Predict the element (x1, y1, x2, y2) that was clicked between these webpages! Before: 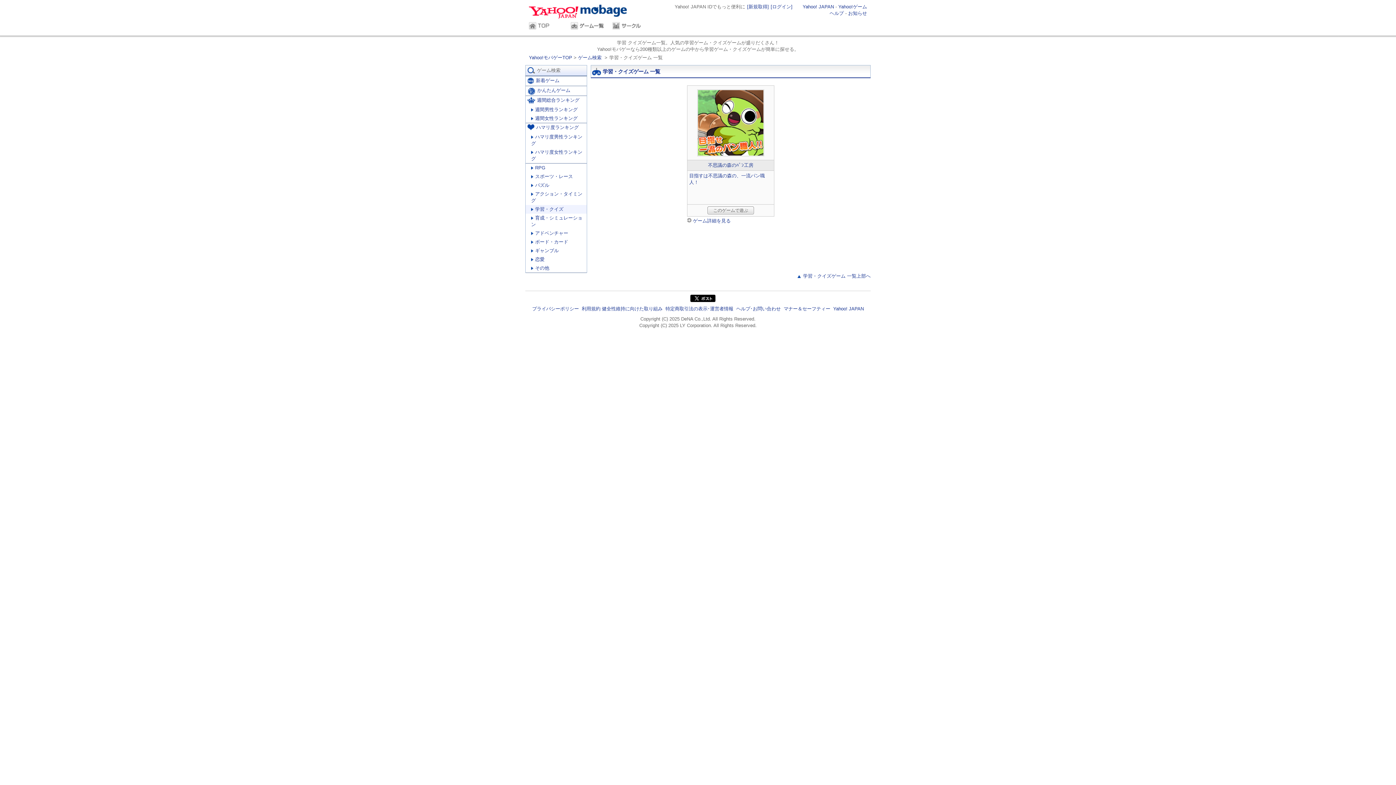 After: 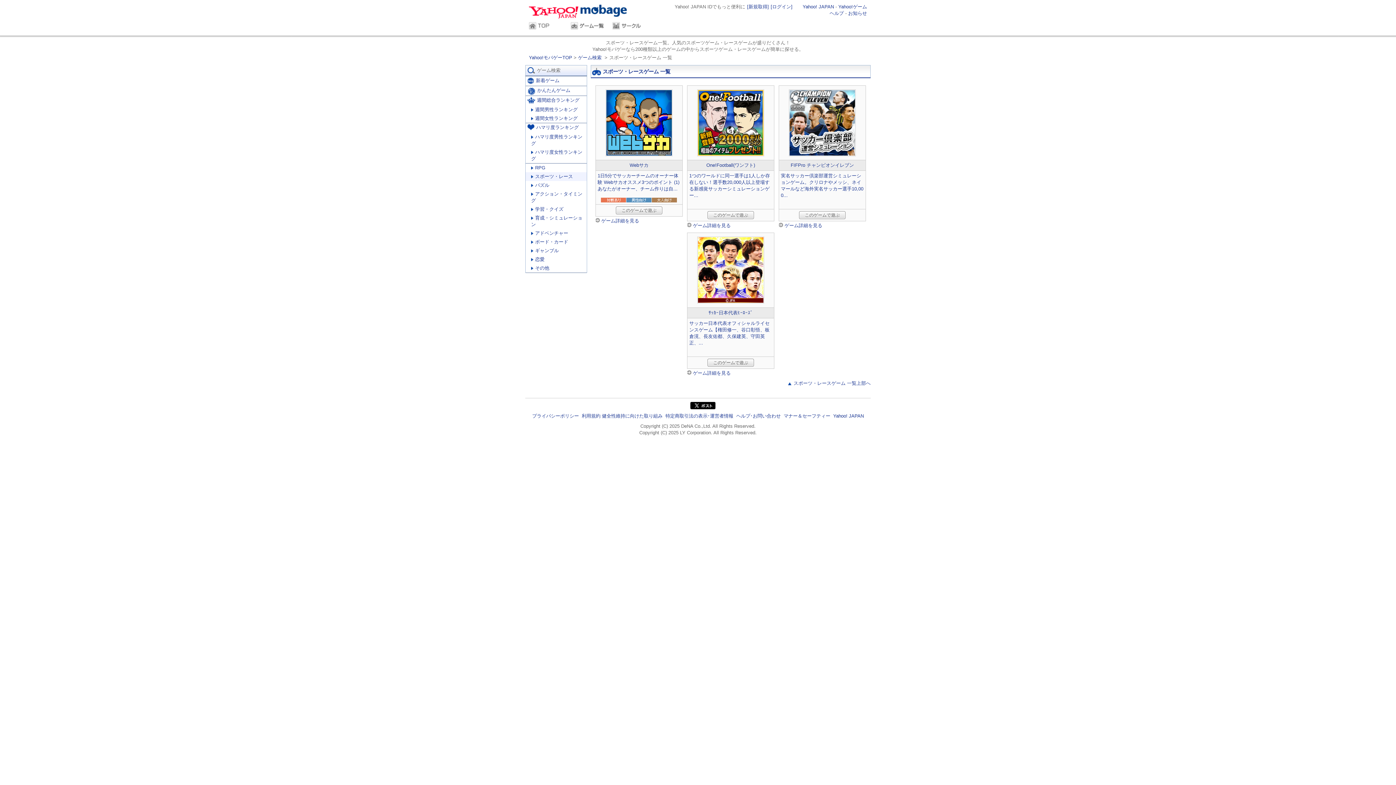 Action: label: スポーツ・レース bbox: (525, 172, 586, 181)